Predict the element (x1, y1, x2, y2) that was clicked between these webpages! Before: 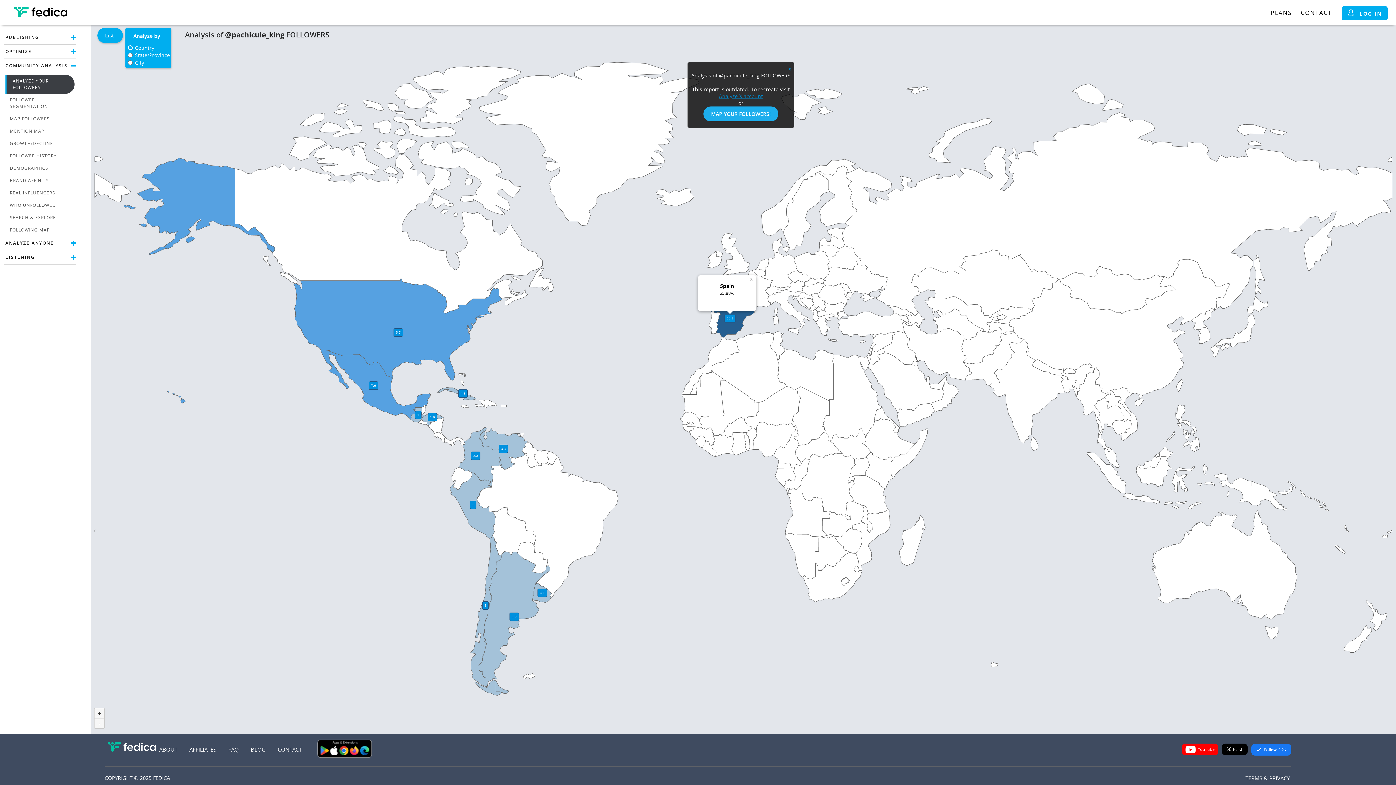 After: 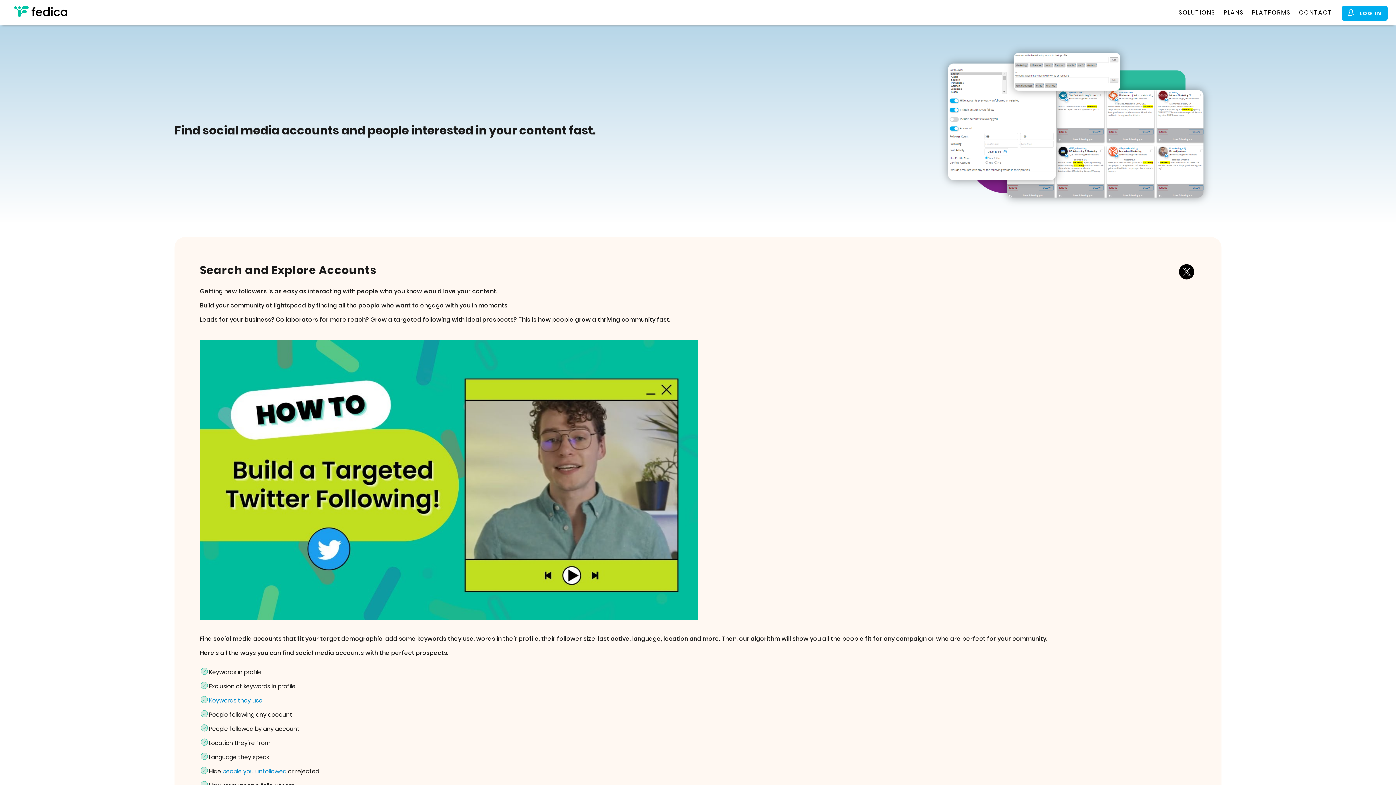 Action: bbox: (5, 211, 74, 224) label: SEARCH & EXPLORE